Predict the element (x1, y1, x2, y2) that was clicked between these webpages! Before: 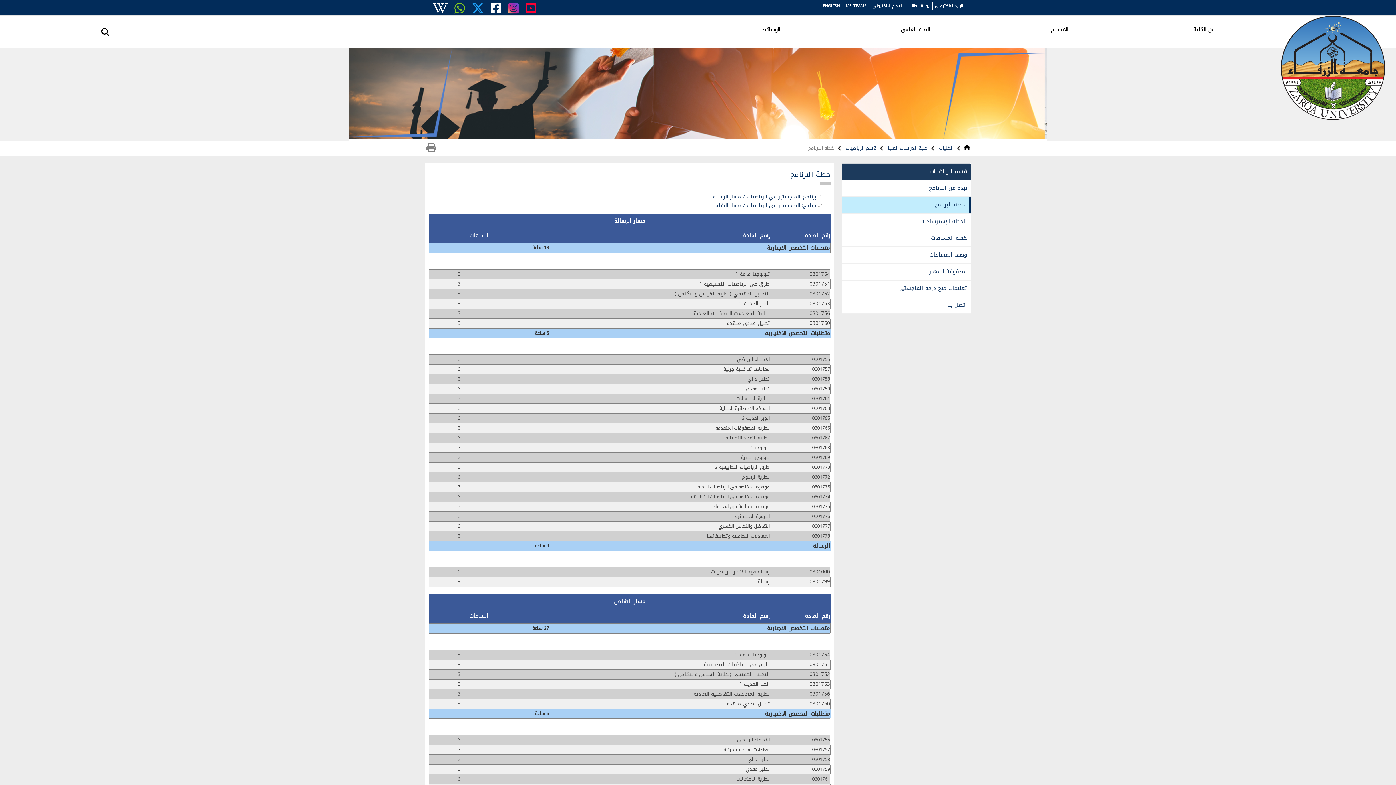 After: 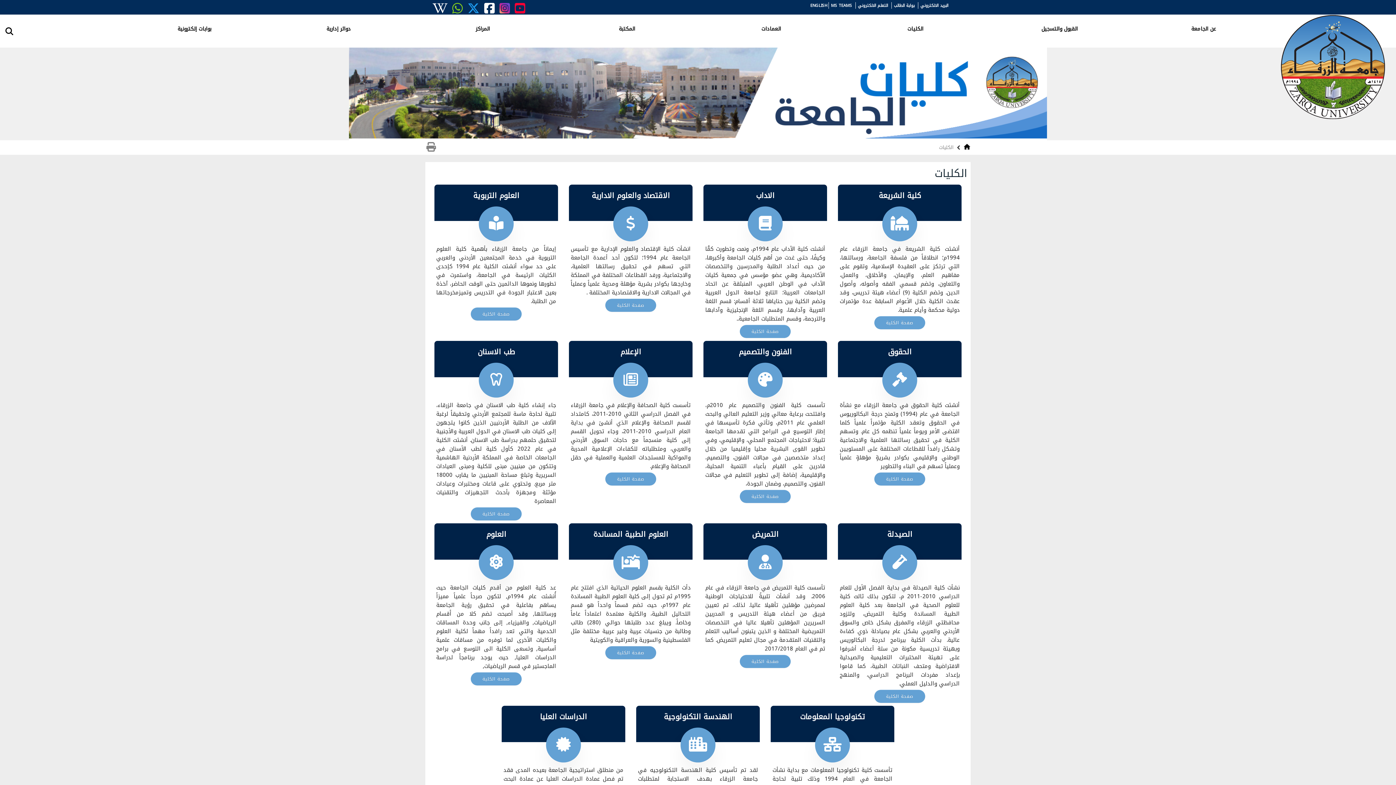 Action: bbox: (937, 143, 953, 152) label: الكليات 